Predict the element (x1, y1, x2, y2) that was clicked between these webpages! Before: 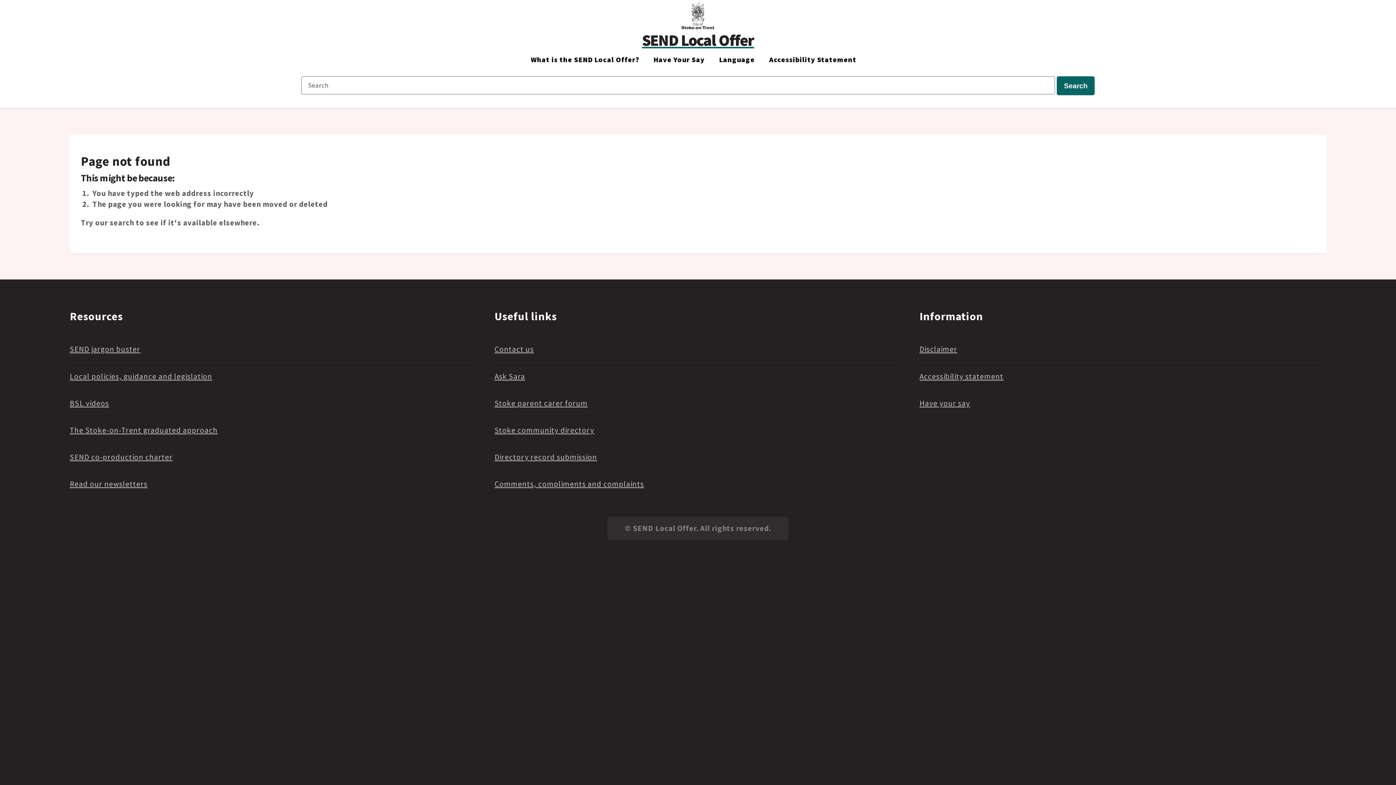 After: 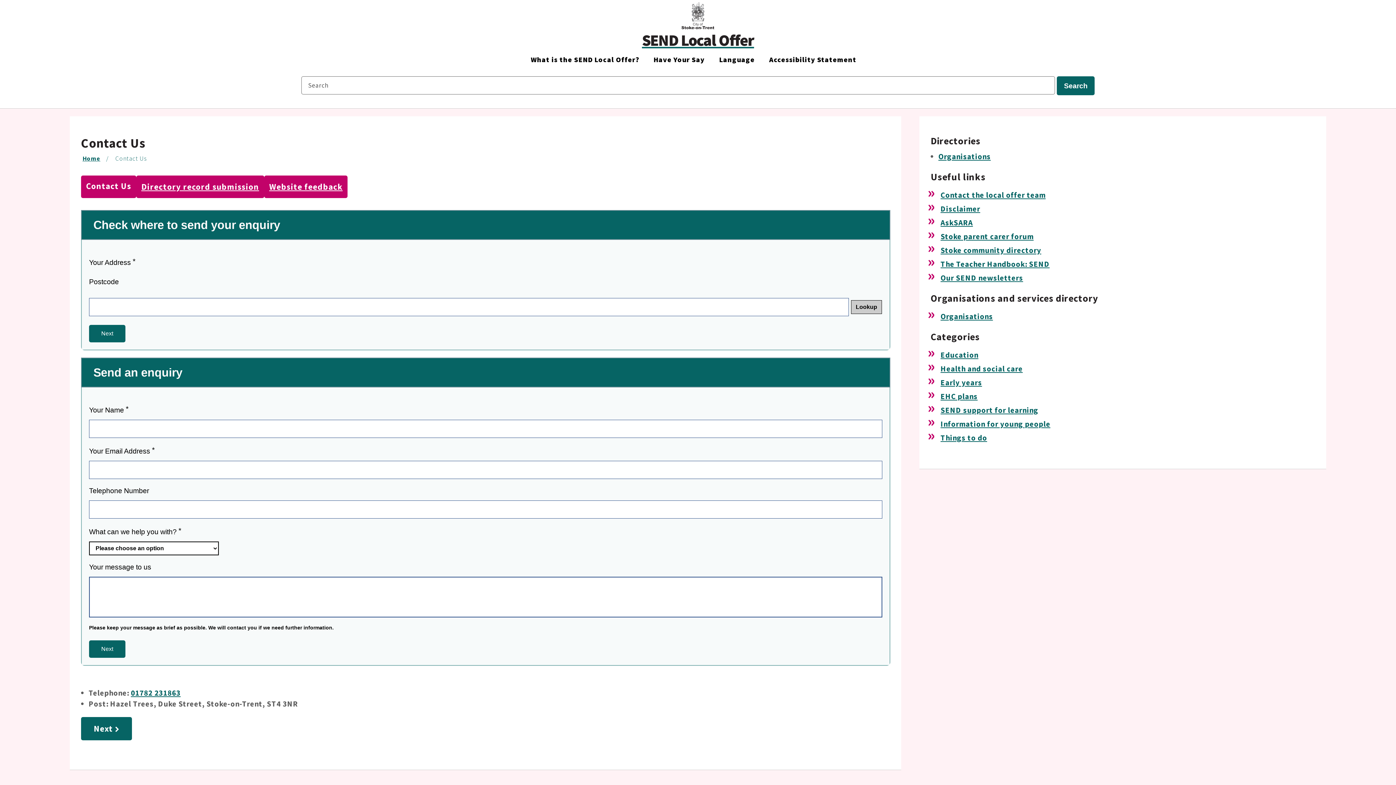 Action: bbox: (494, 344, 534, 354) label: Contact us